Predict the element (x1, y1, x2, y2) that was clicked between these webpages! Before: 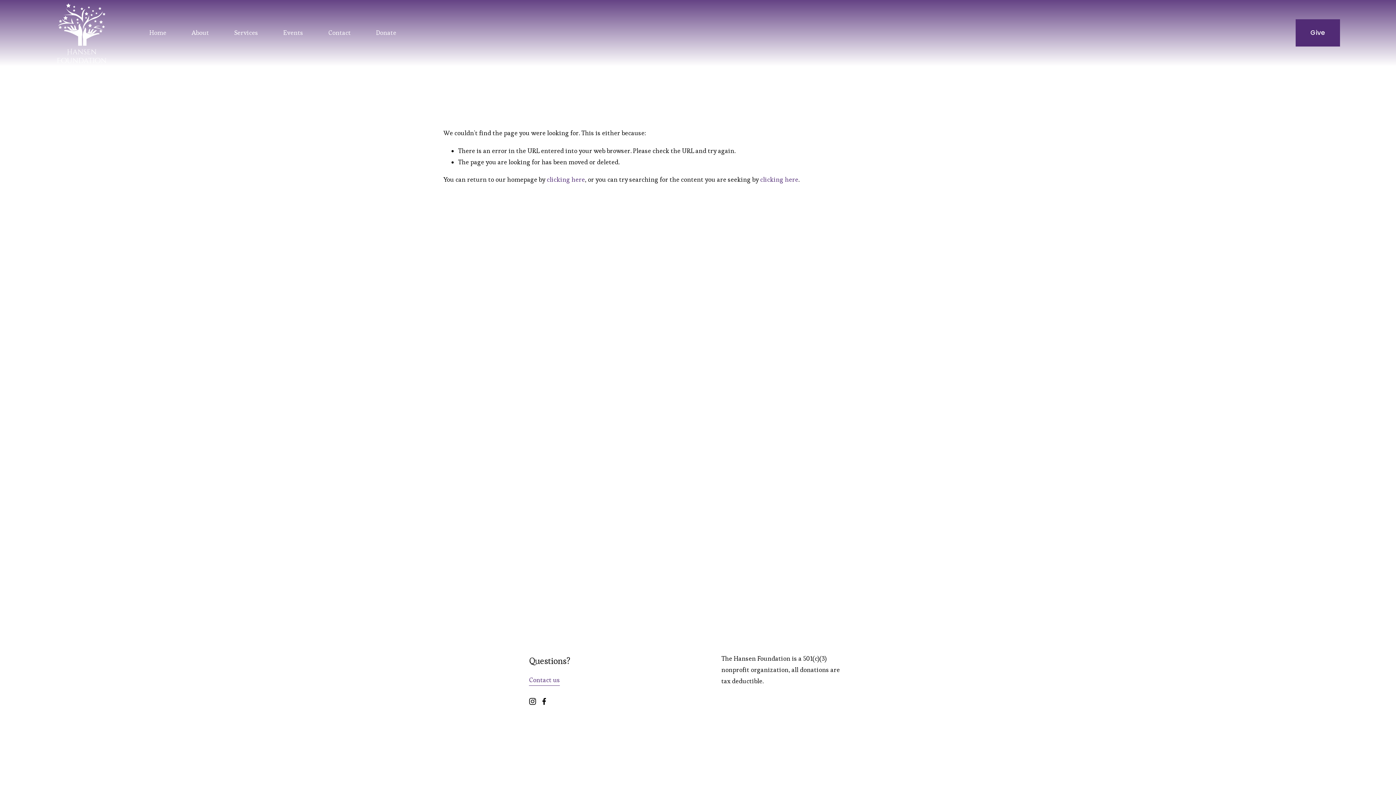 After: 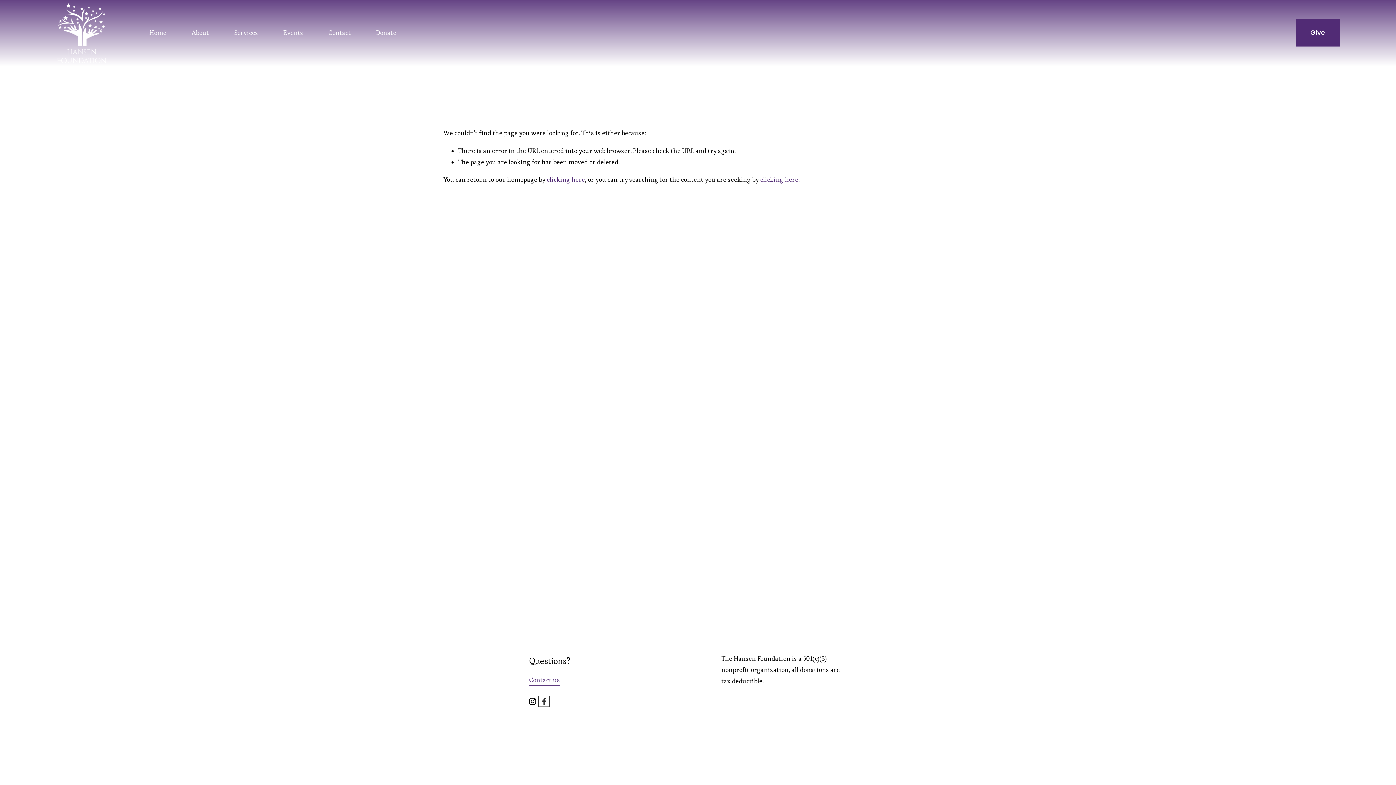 Action: bbox: (540, 698, 548, 705) label: Facebook